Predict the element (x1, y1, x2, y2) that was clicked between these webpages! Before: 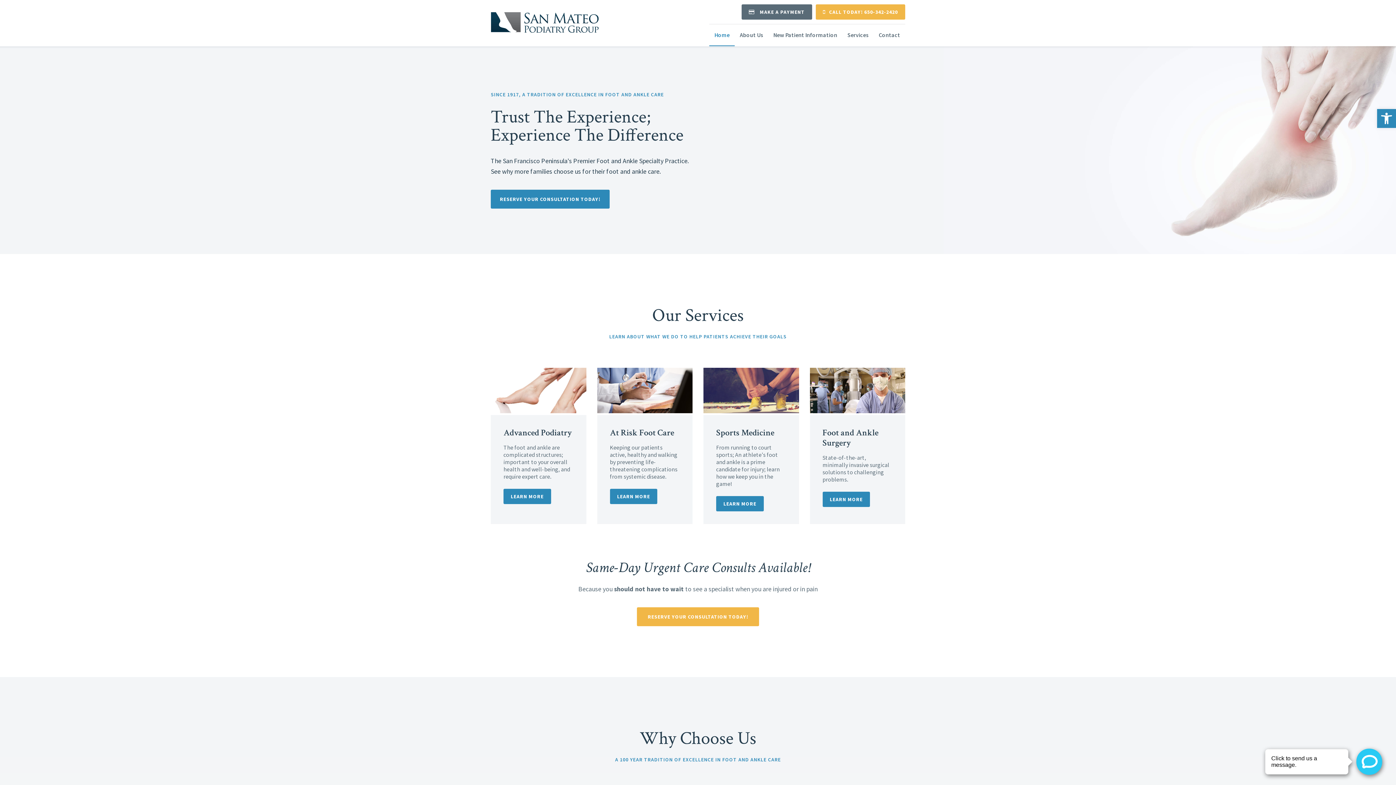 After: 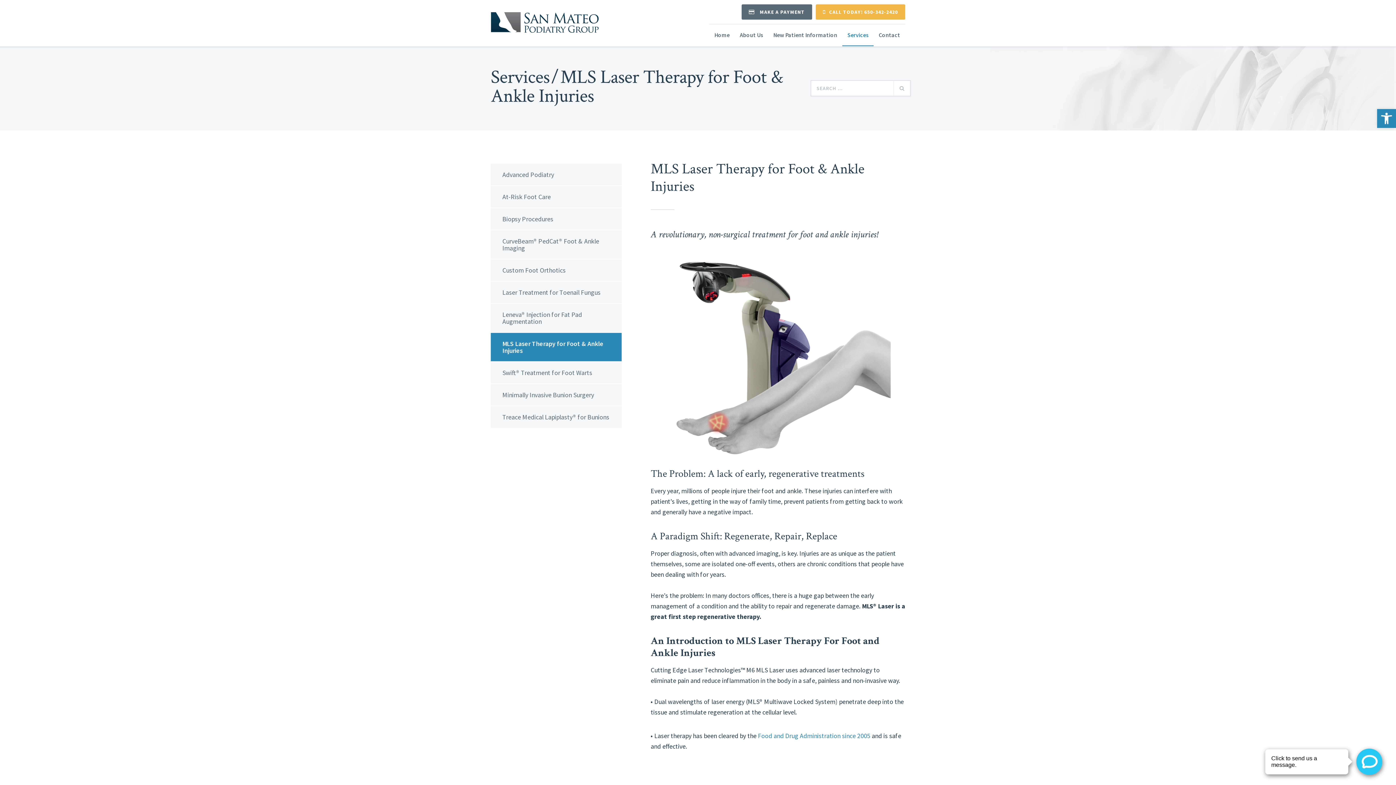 Action: bbox: (703, 368, 799, 415)